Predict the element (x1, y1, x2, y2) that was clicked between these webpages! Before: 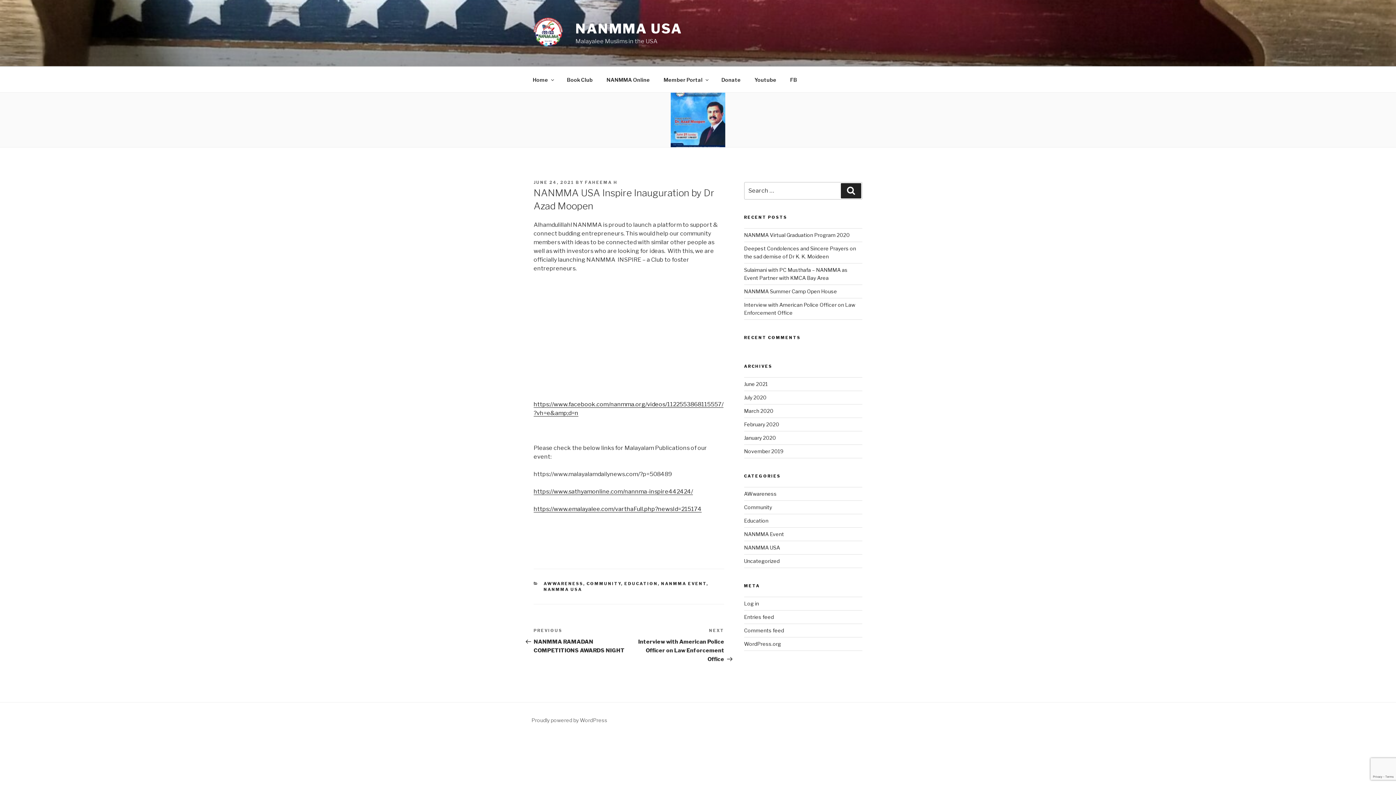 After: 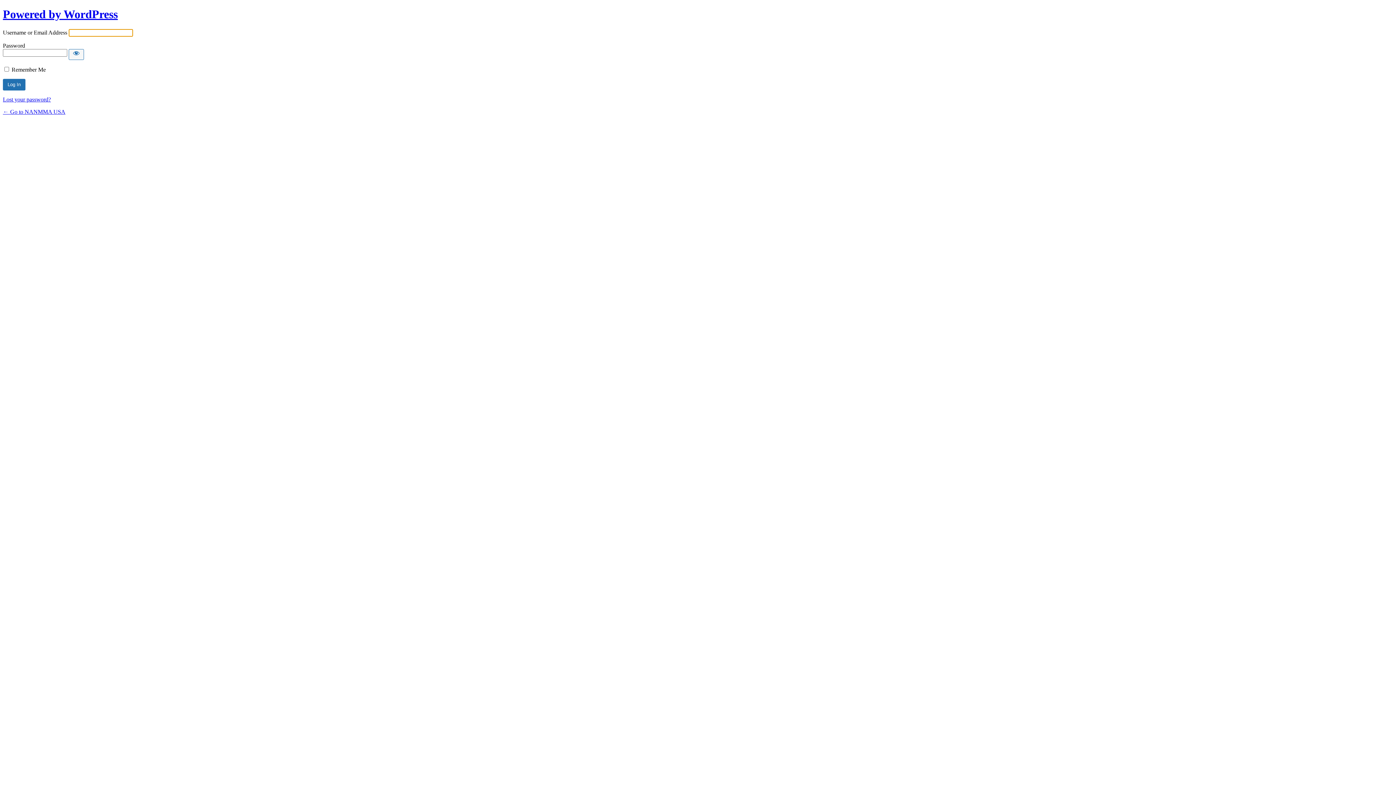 Action: label: Log in bbox: (744, 600, 759, 607)